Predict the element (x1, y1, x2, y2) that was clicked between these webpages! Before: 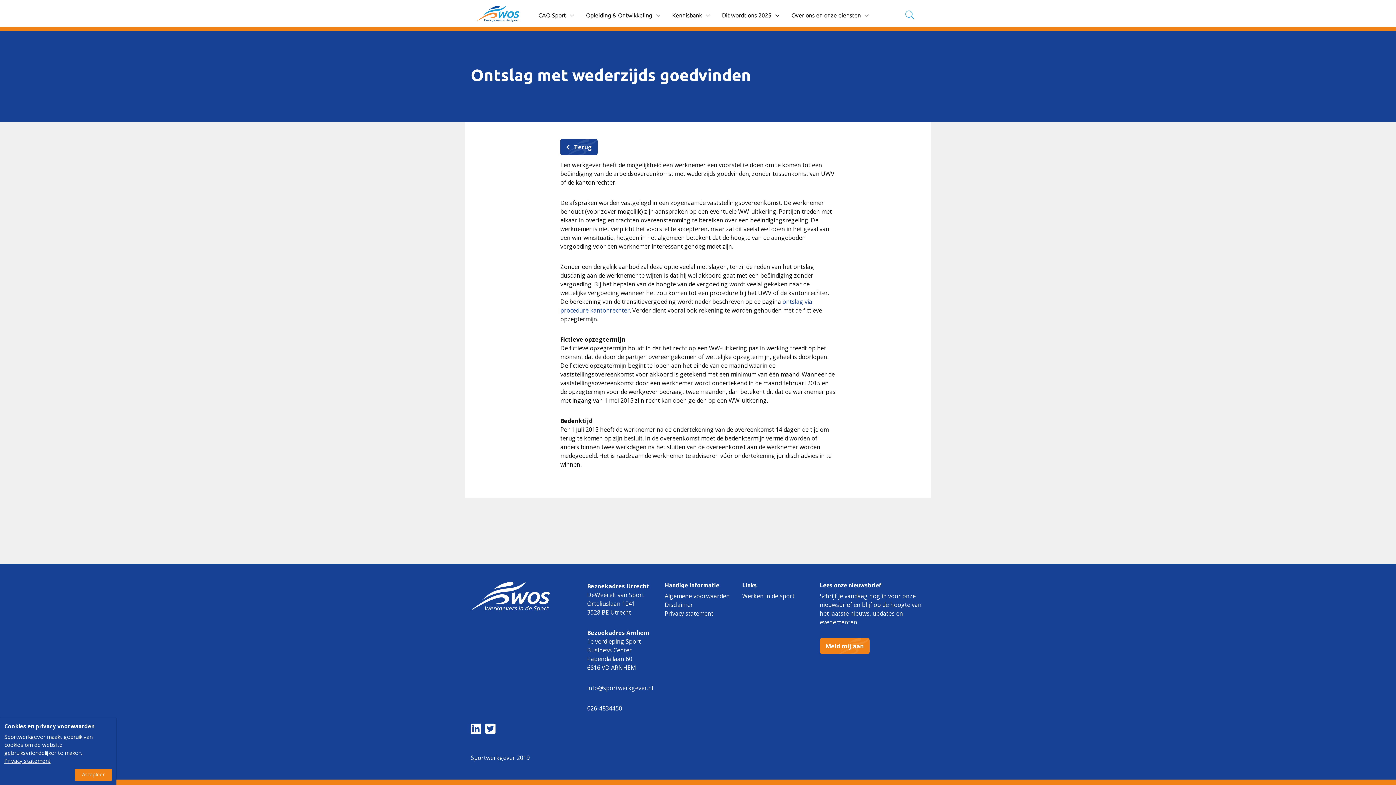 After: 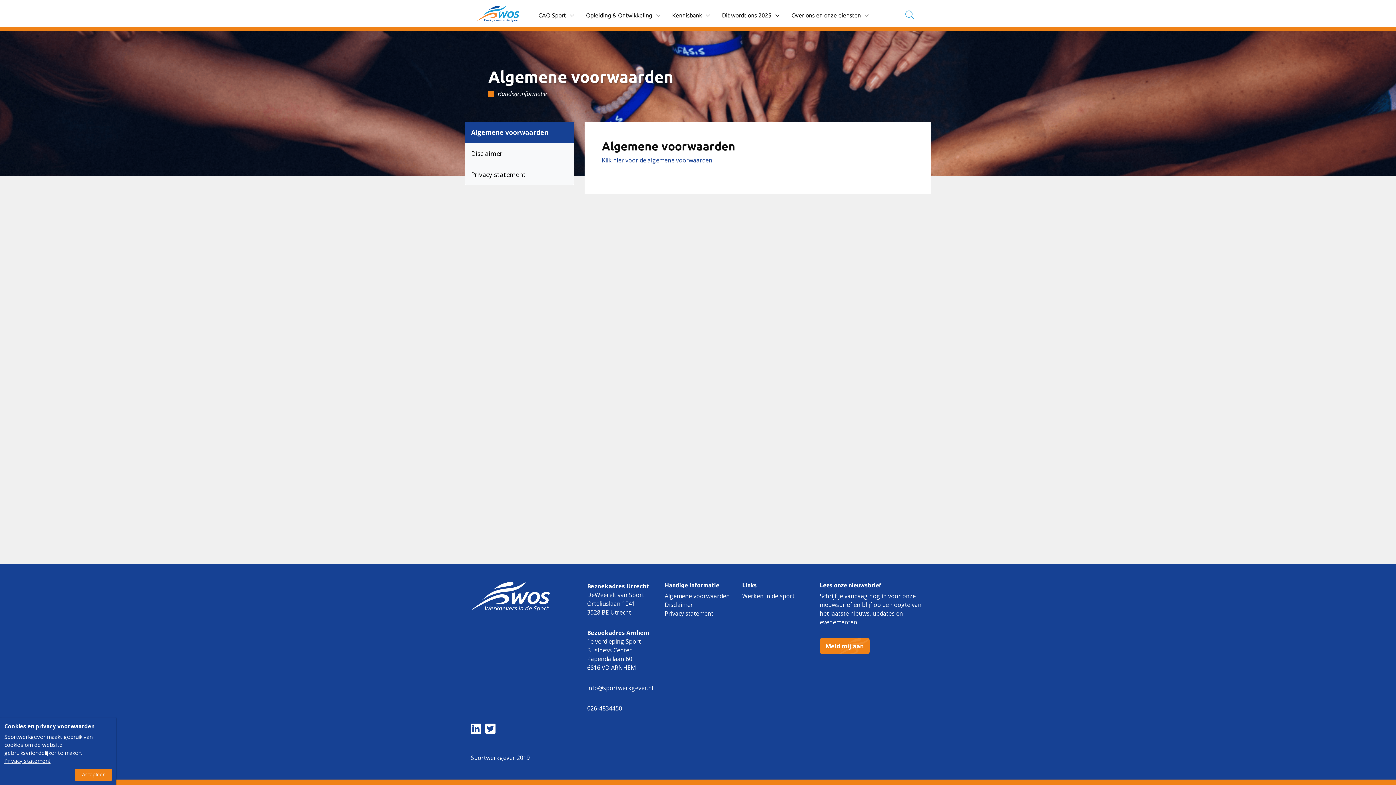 Action: bbox: (664, 592, 729, 600) label: Algemene voorwaarden